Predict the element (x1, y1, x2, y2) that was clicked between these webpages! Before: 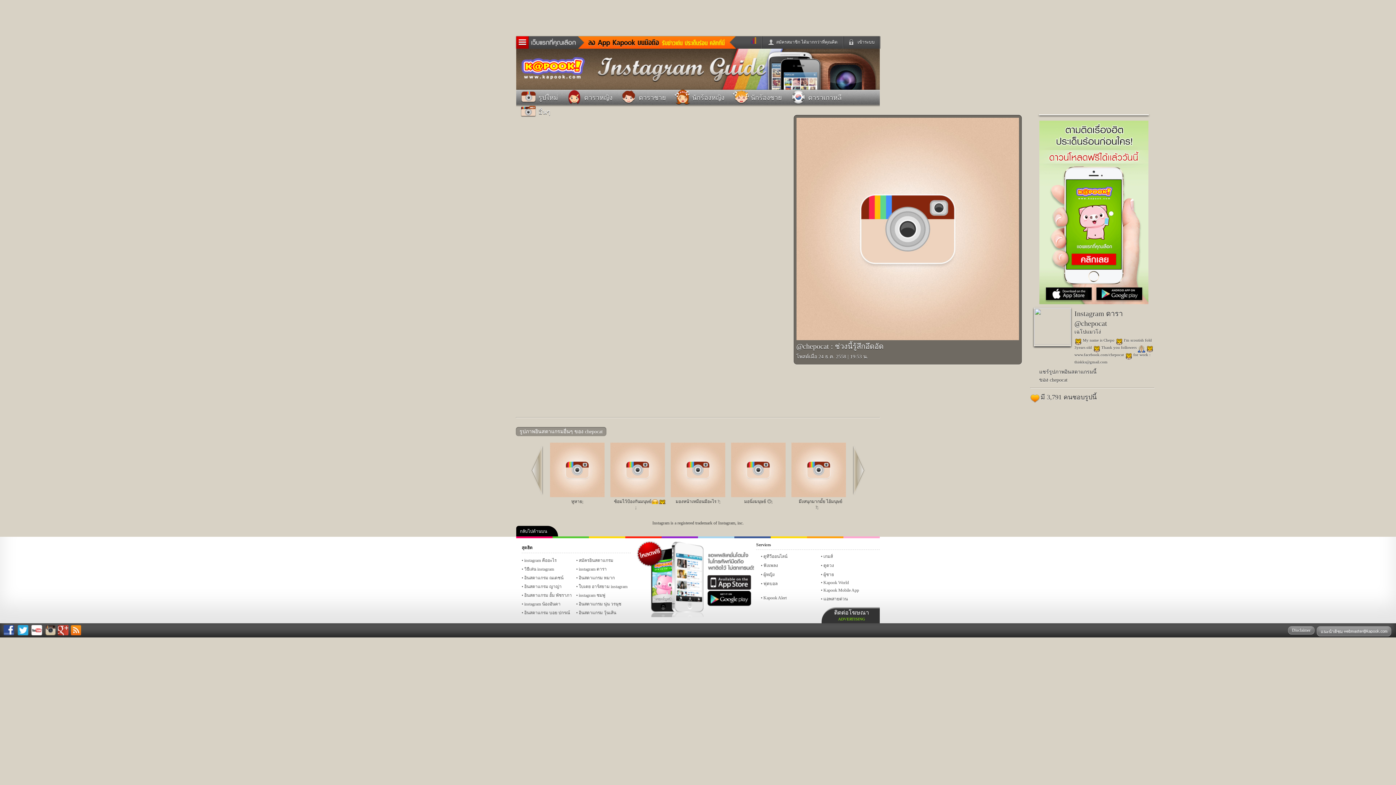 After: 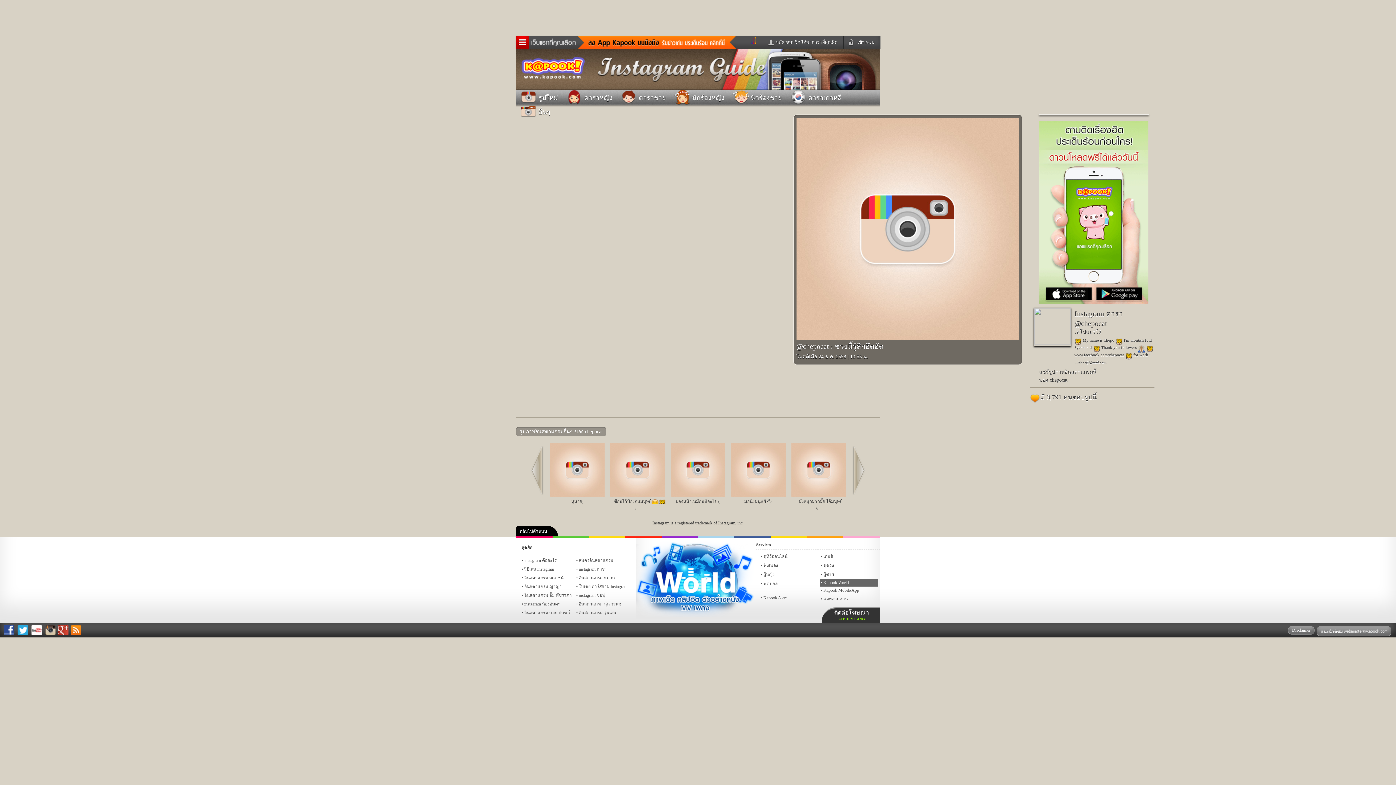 Action: bbox: (820, 579, 878, 586) label: Kapook World